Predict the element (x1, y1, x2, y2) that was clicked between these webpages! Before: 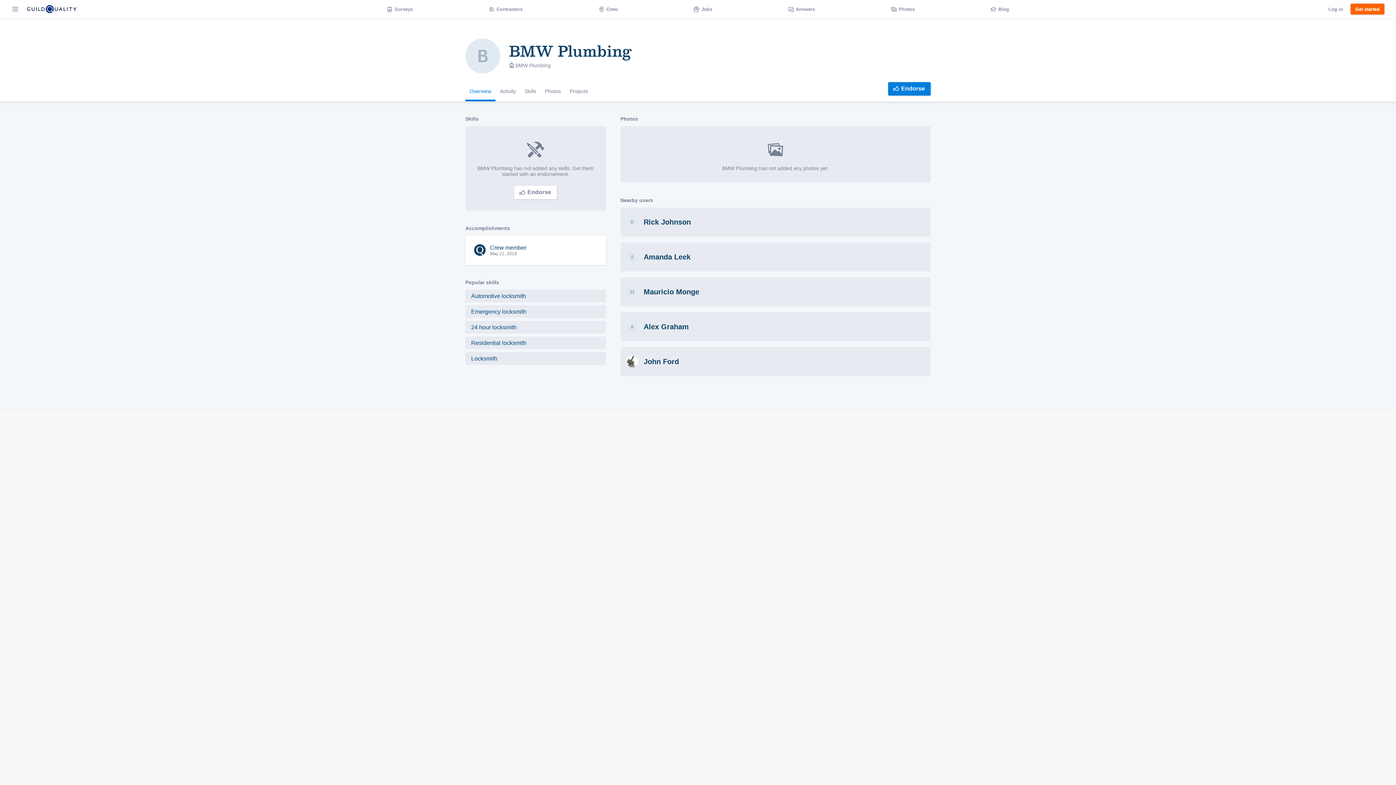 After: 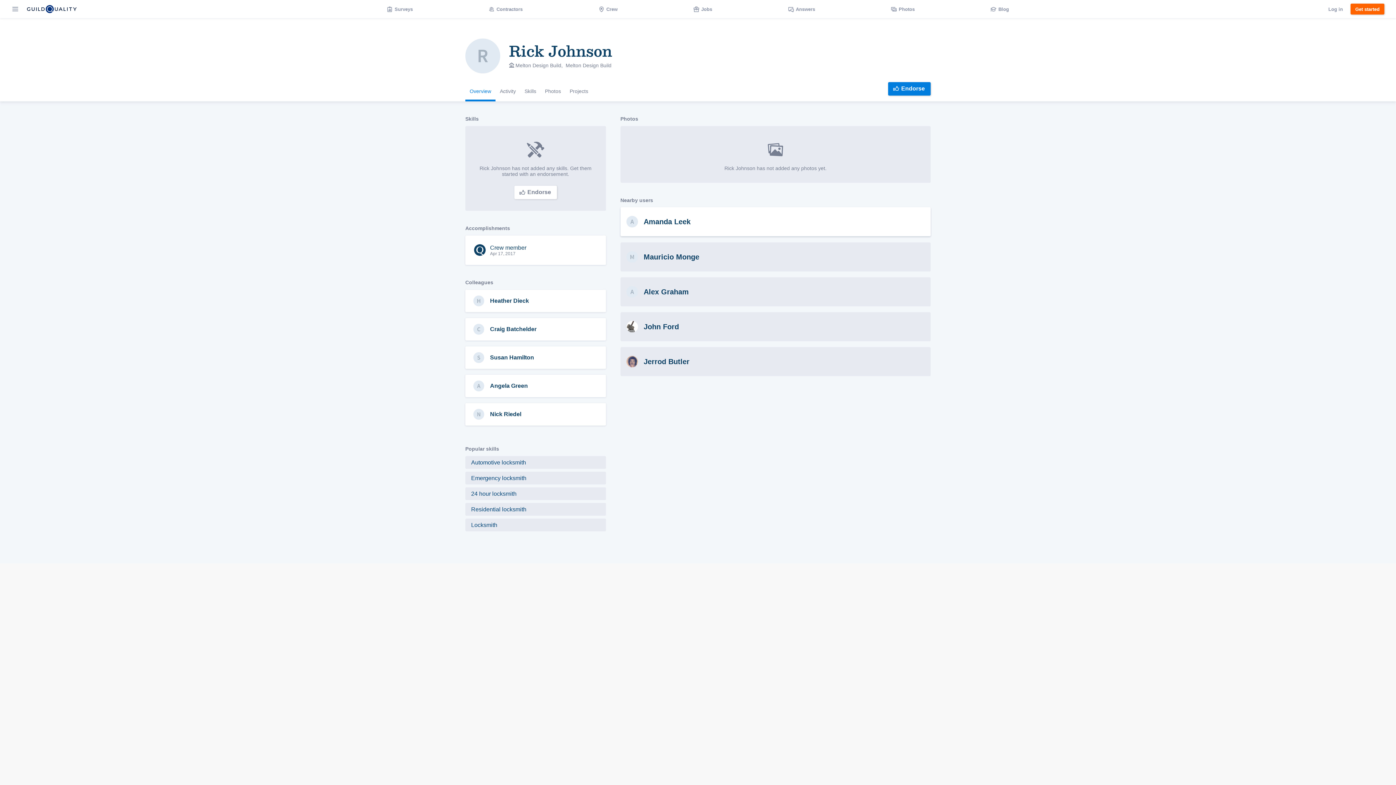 Action: bbox: (620, 207, 930, 236) label: Rick Johnson